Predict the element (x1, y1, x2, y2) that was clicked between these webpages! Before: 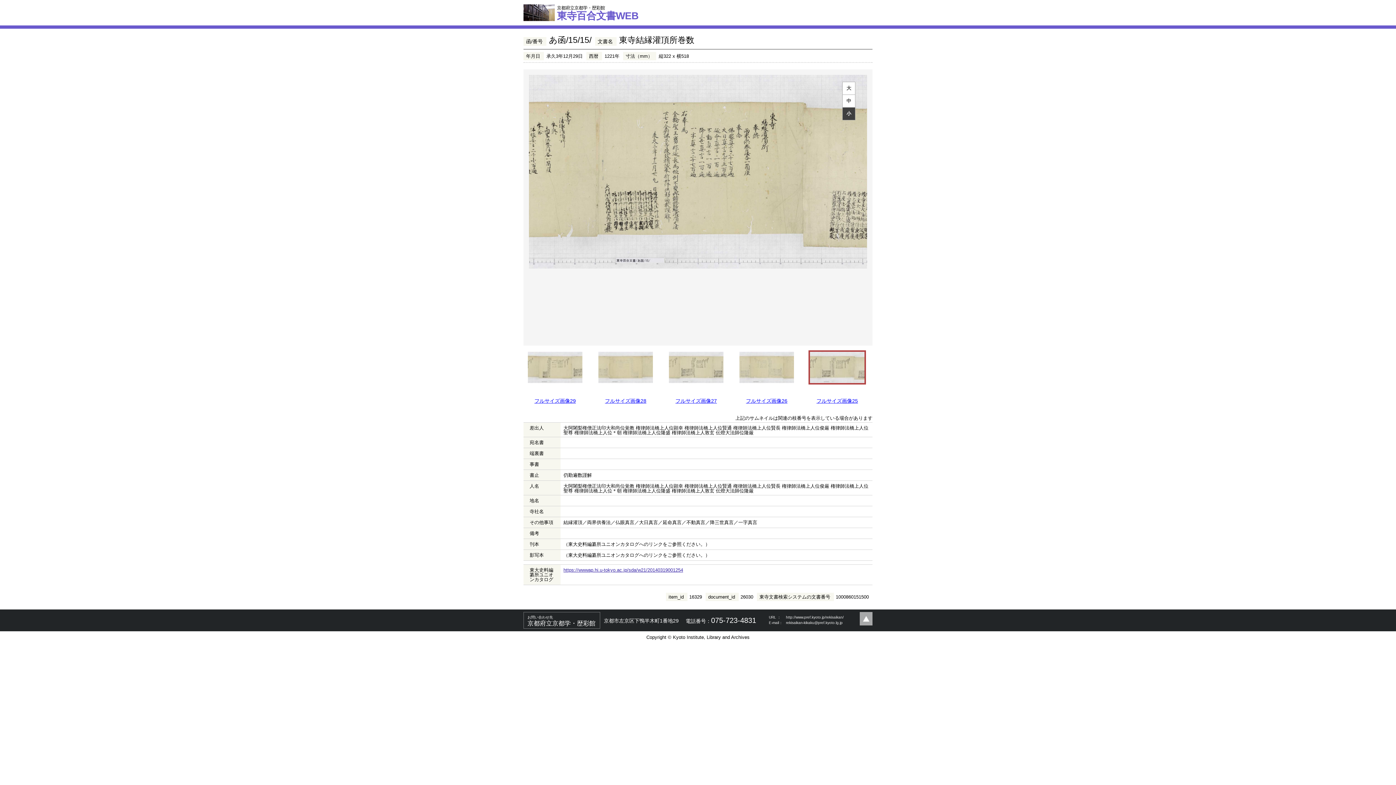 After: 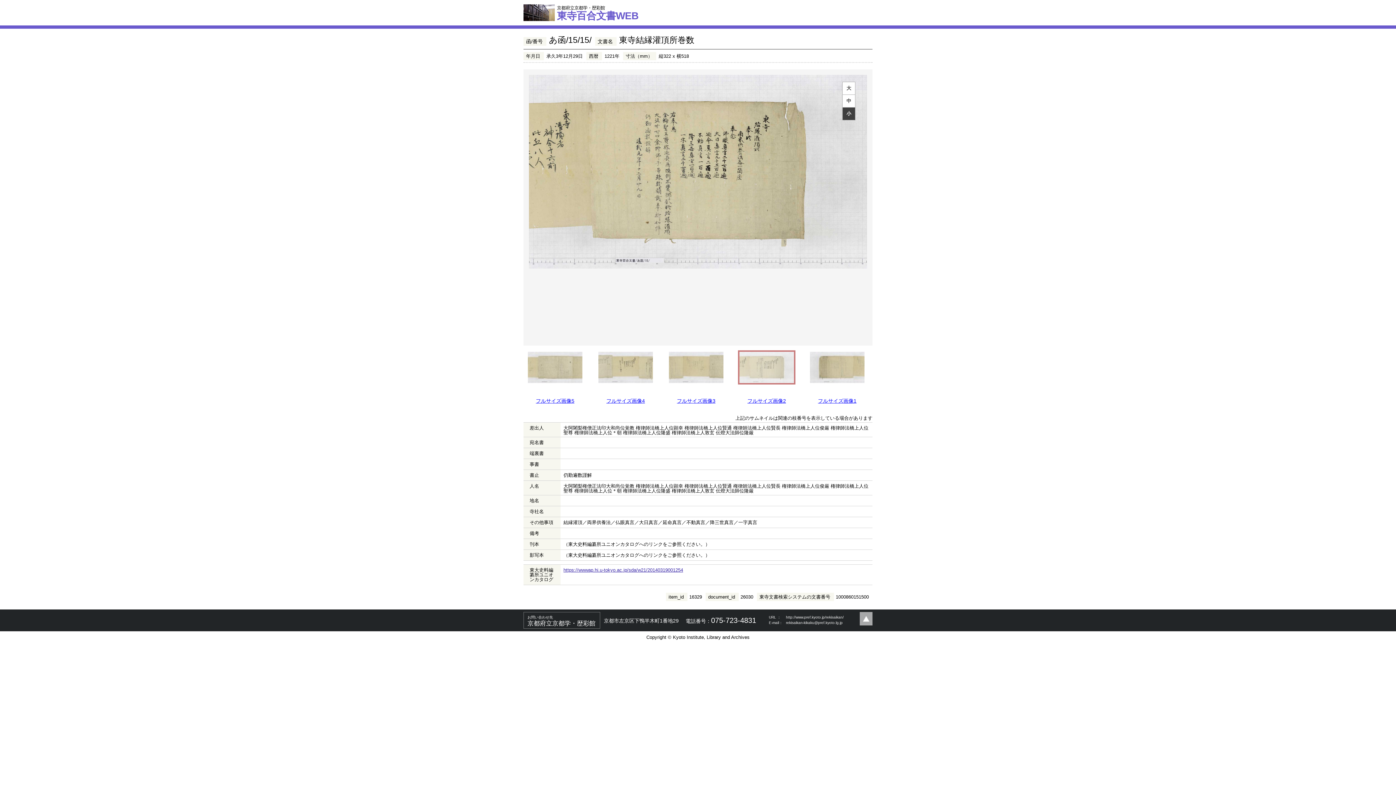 Action: bbox: (769, 590, 772, 596)